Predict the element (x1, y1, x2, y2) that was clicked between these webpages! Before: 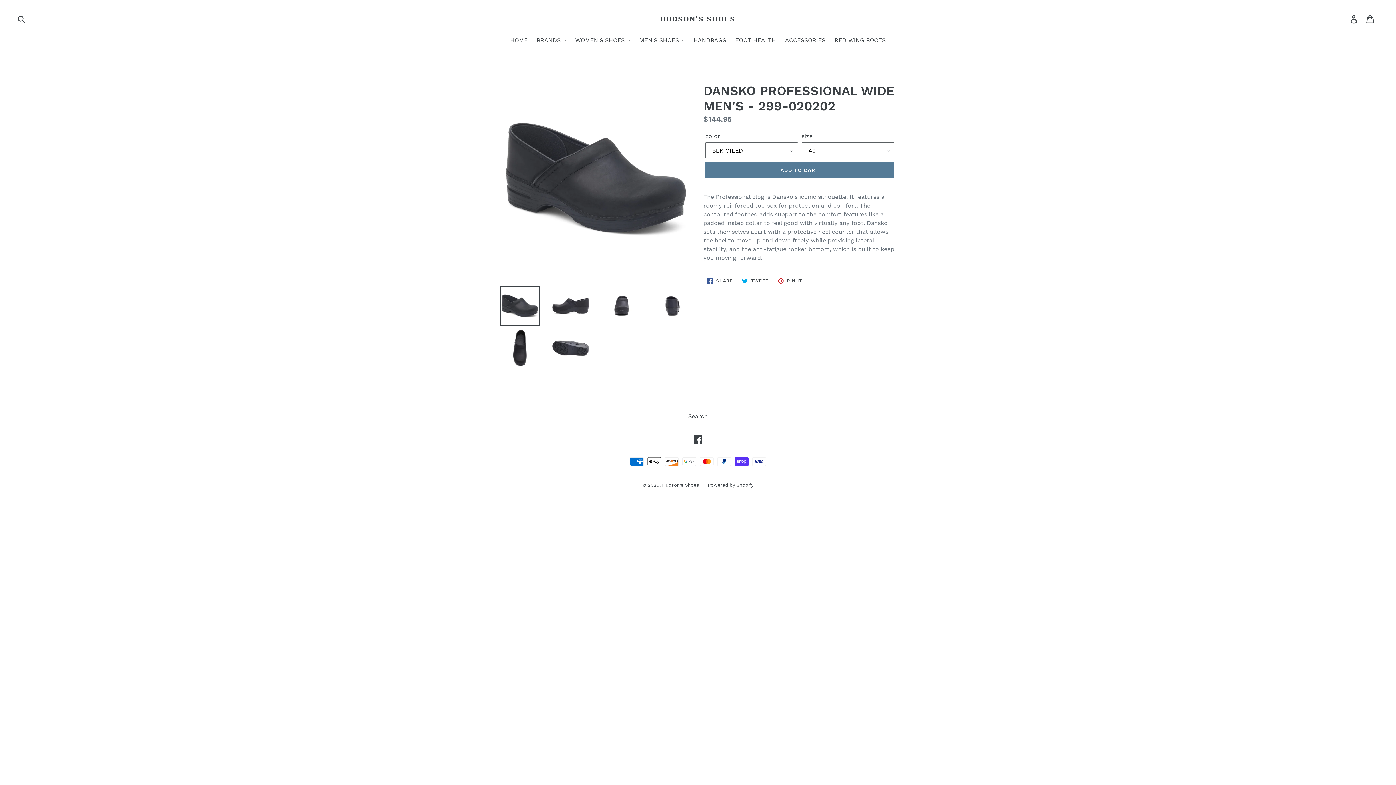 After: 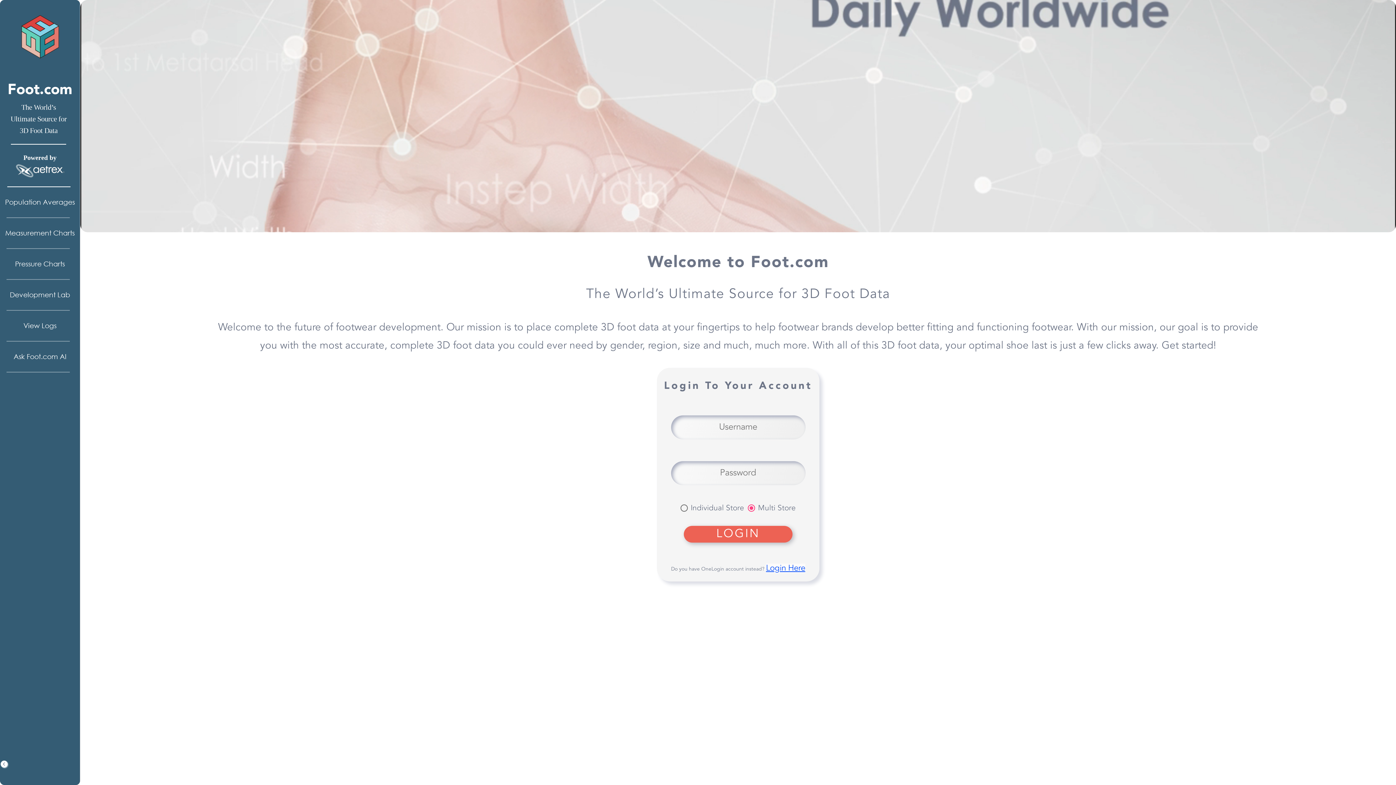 Action: label: FOOT HEALTH bbox: (731, 36, 779, 45)